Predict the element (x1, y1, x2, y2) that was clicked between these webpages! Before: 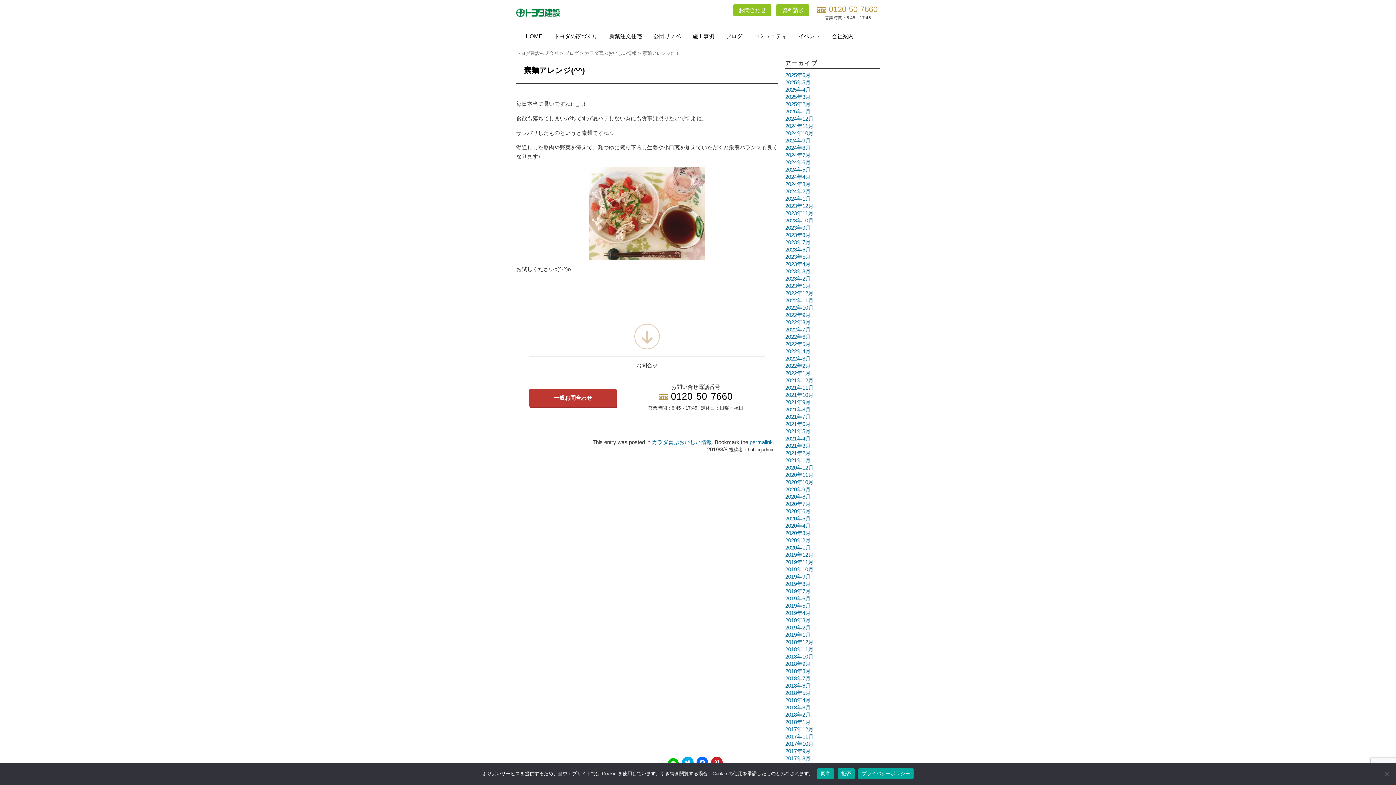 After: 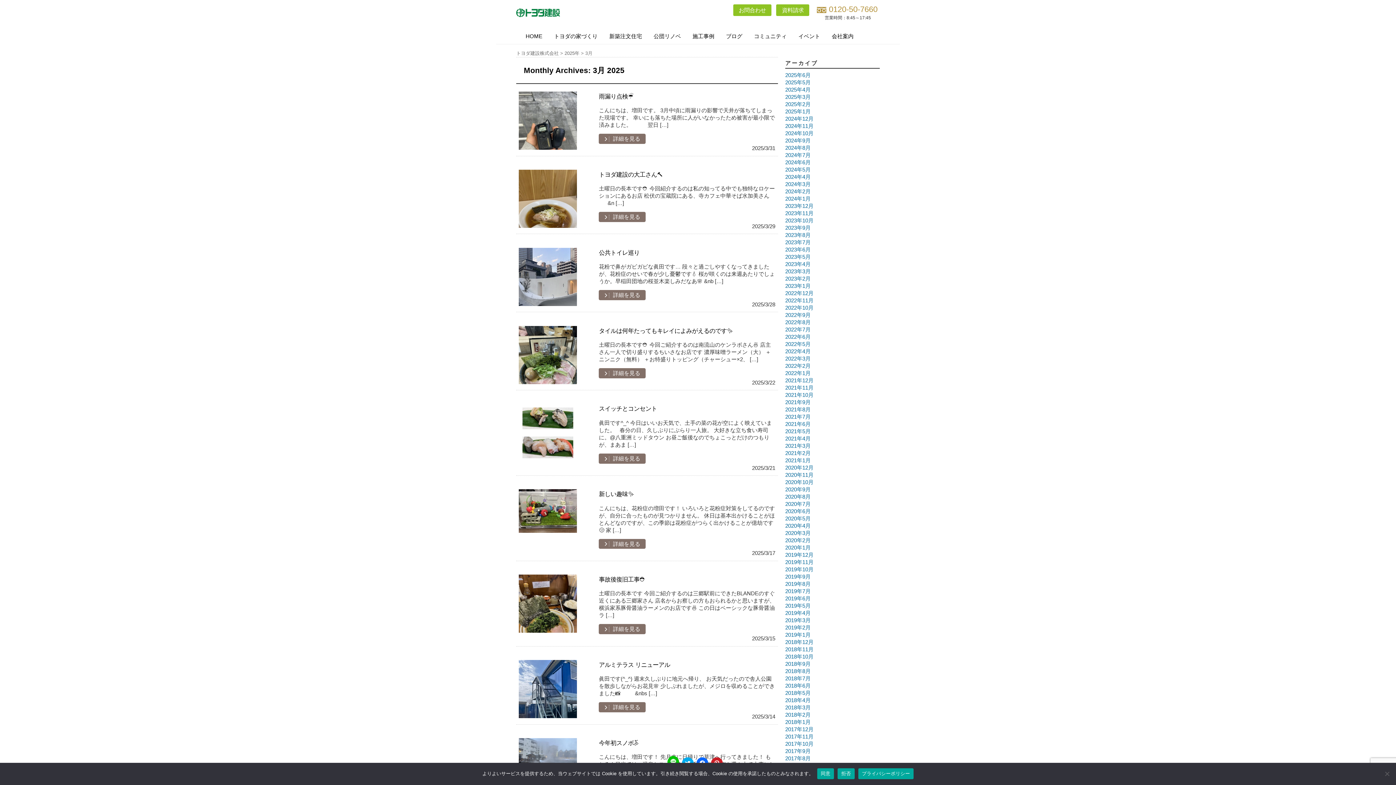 Action: bbox: (785, 94, 810, 99) label: 2025年3月